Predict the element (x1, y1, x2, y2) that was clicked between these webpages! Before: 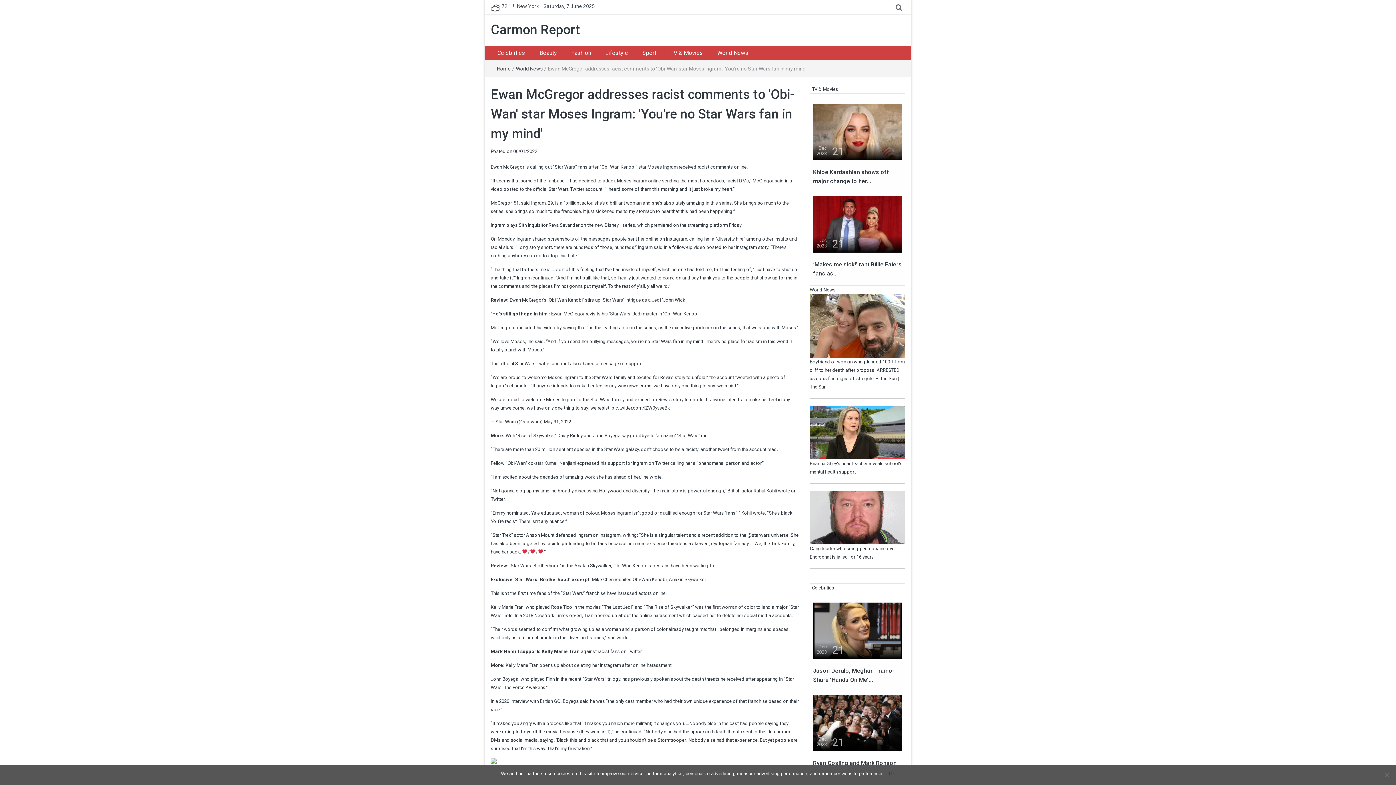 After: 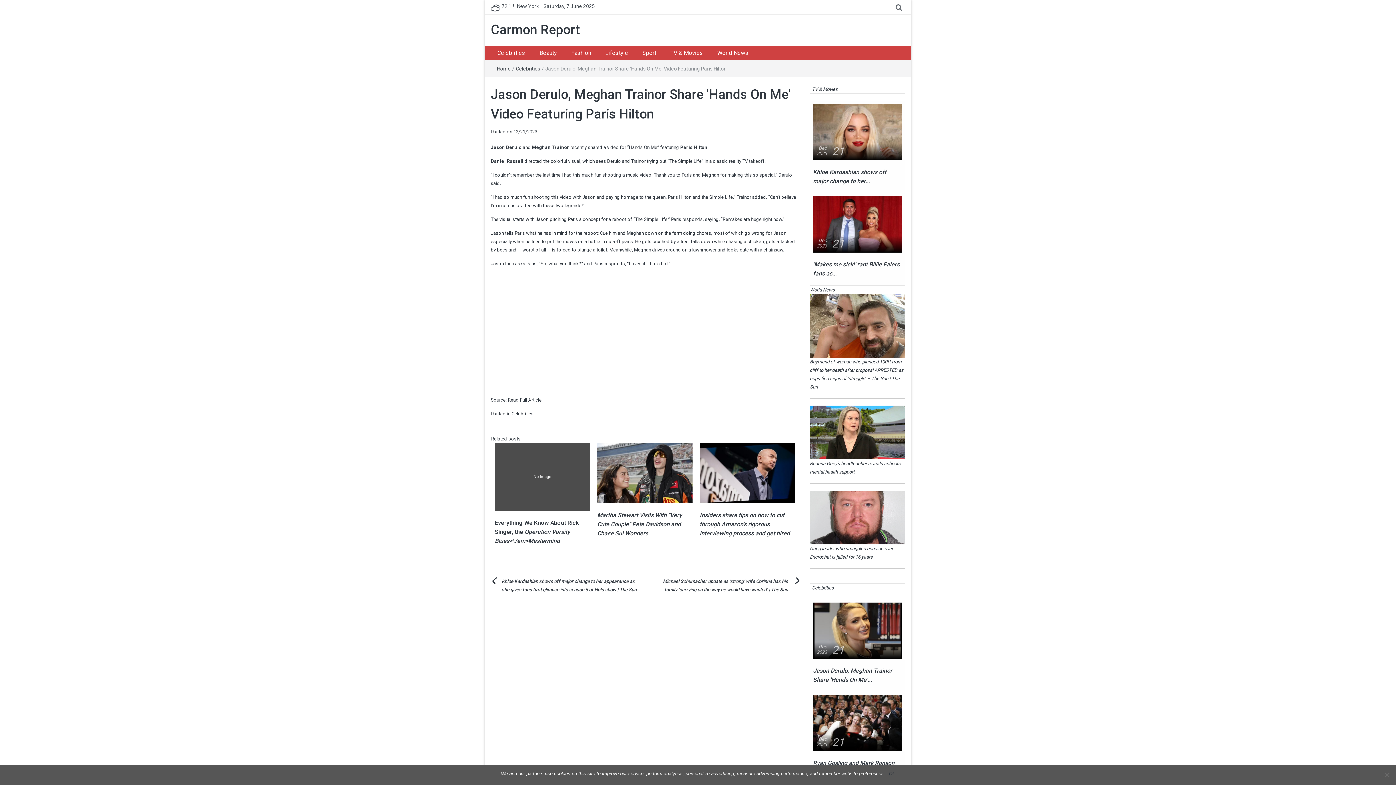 Action: bbox: (813, 627, 902, 633)